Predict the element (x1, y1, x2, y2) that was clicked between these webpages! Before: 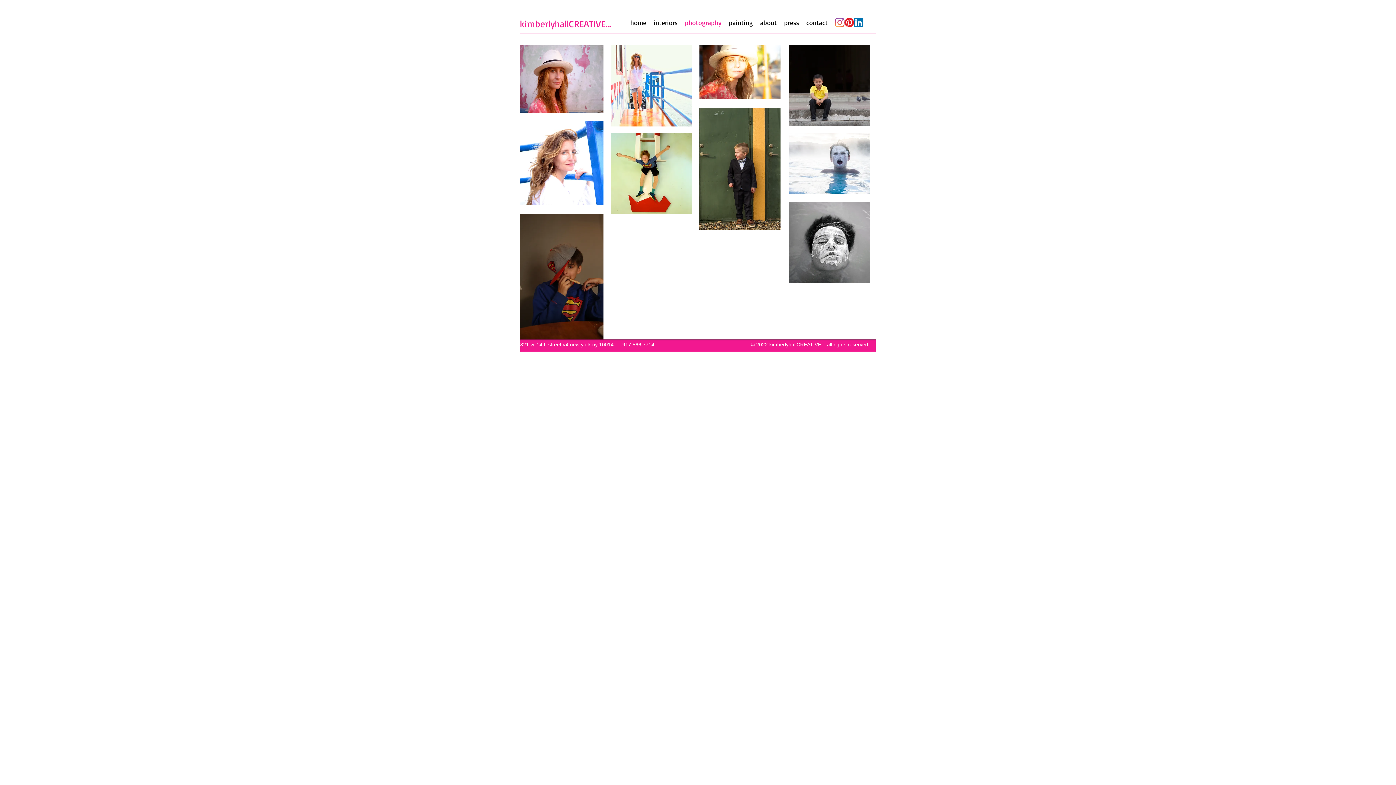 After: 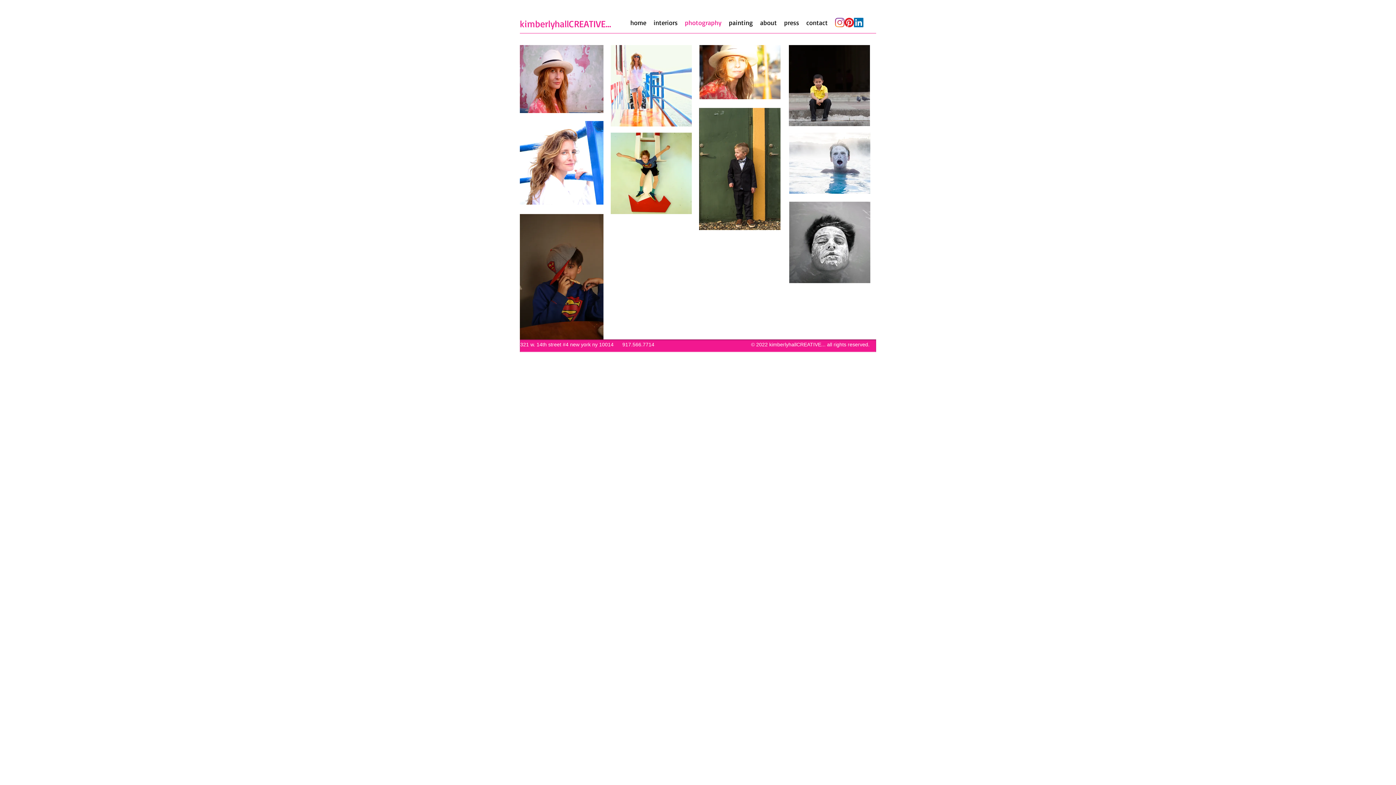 Action: label: Instagram bbox: (835, 17, 844, 27)